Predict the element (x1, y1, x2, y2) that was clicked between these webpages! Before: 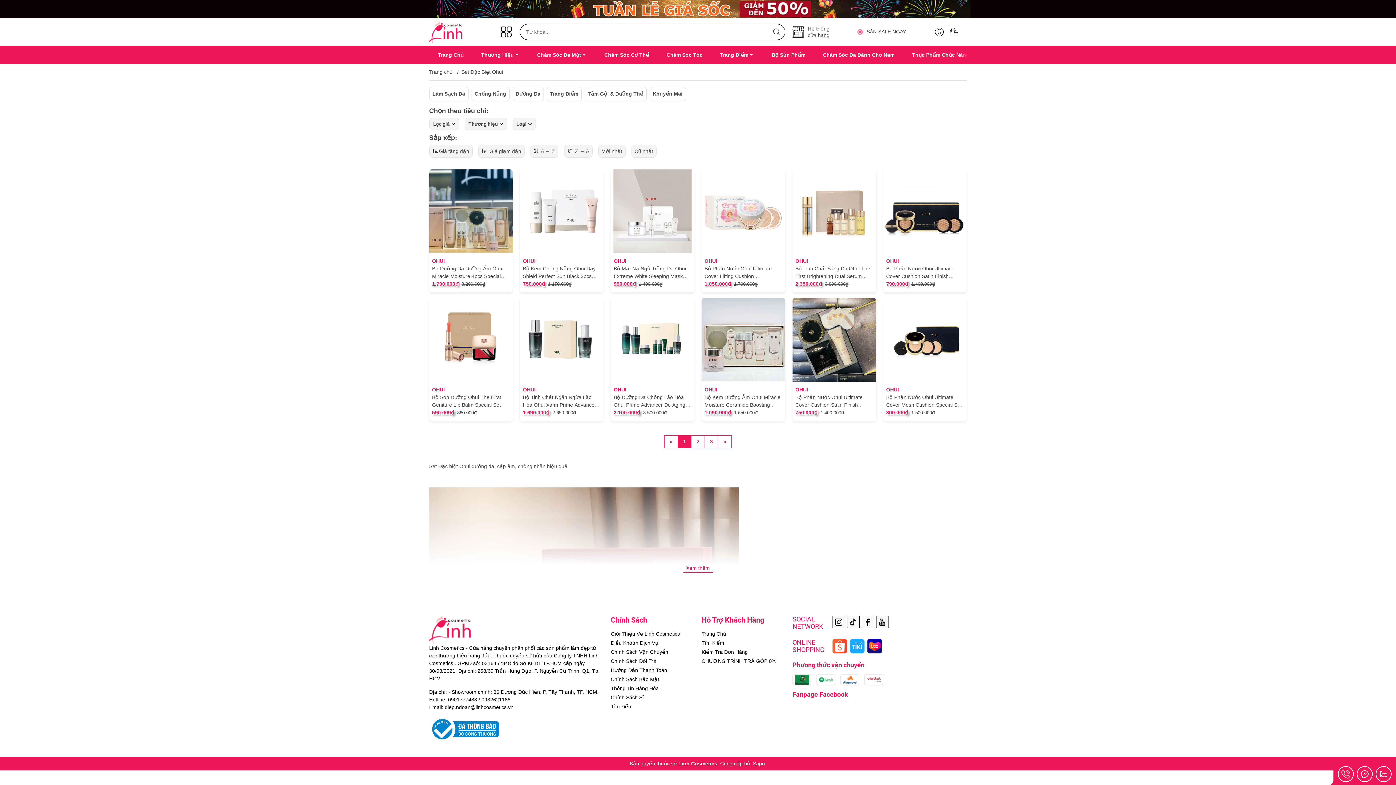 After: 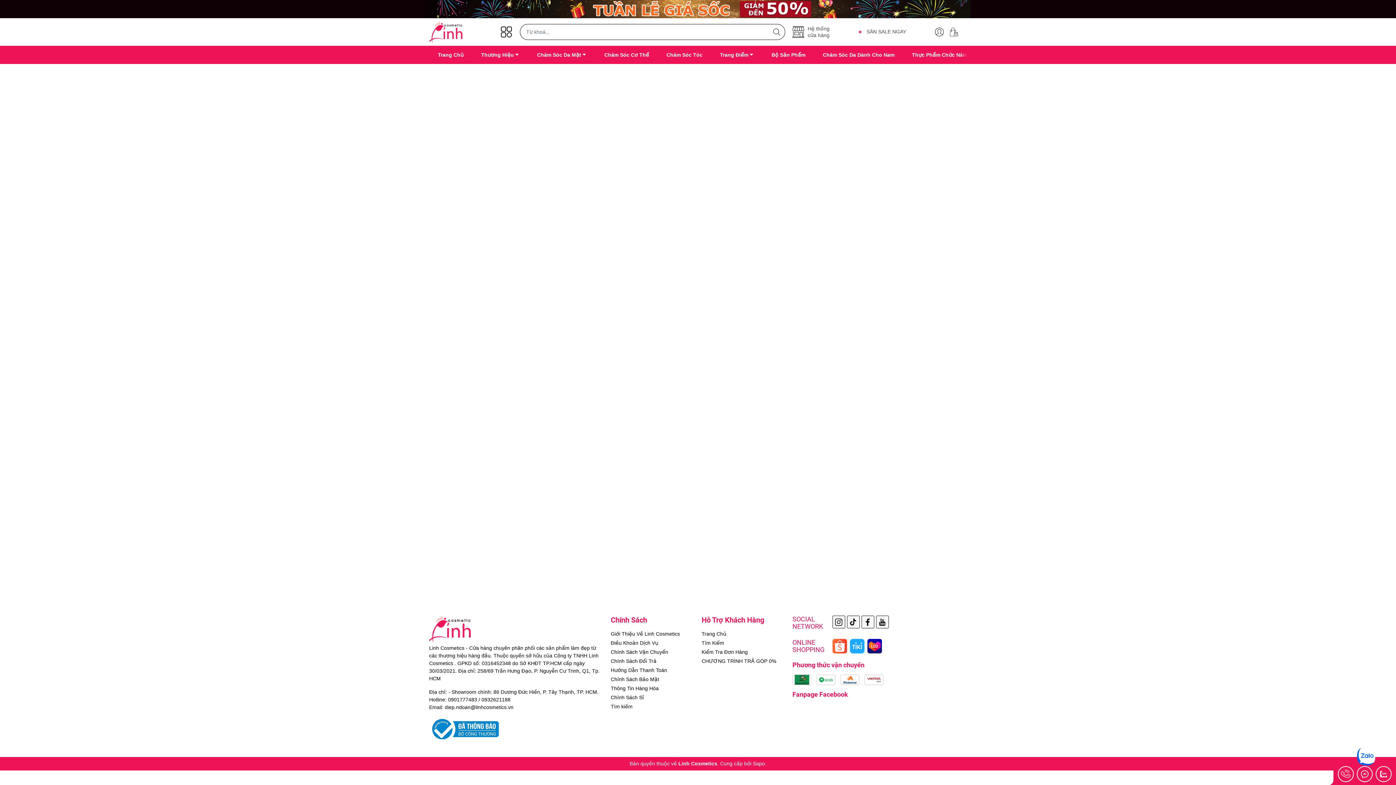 Action: bbox: (701, 649, 747, 655) label: Kiểm Tra Đơn Hàng